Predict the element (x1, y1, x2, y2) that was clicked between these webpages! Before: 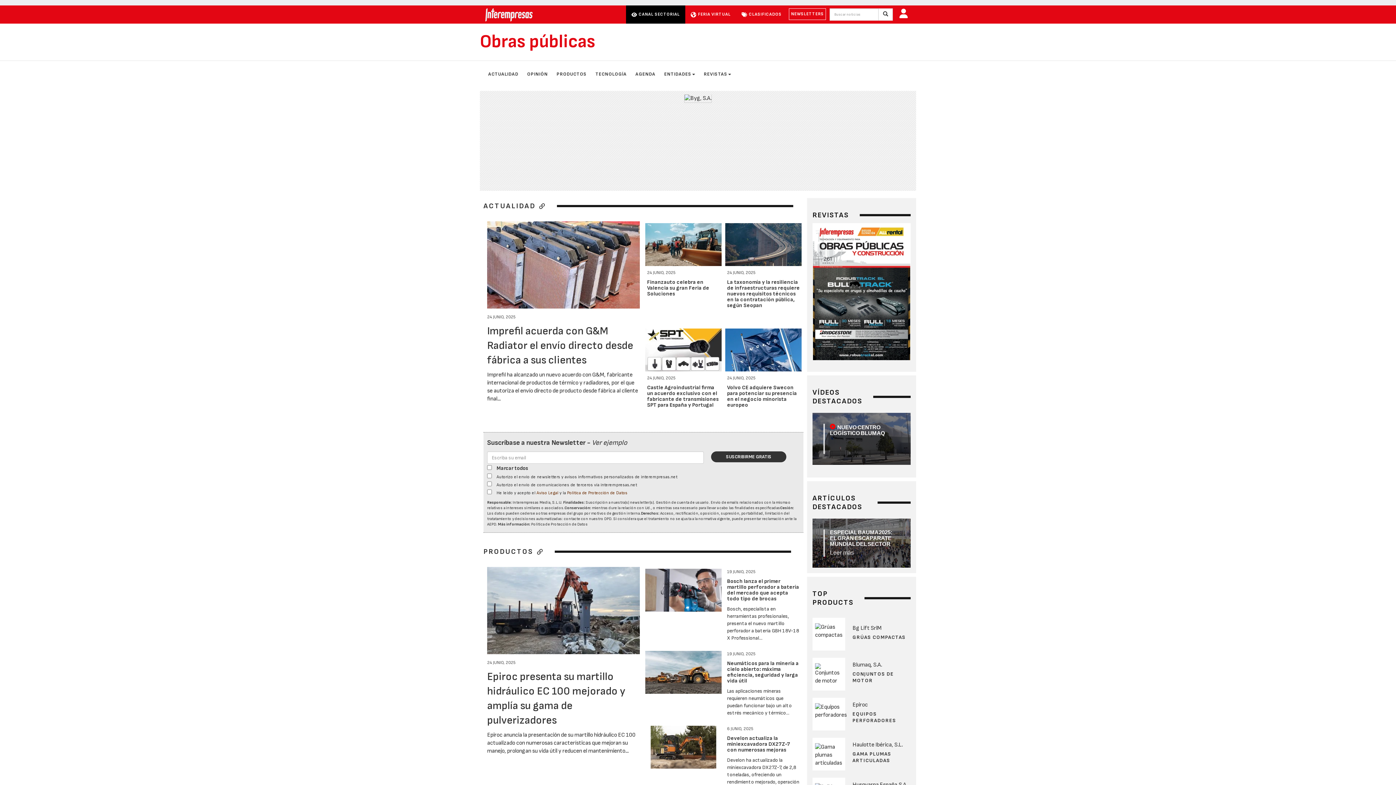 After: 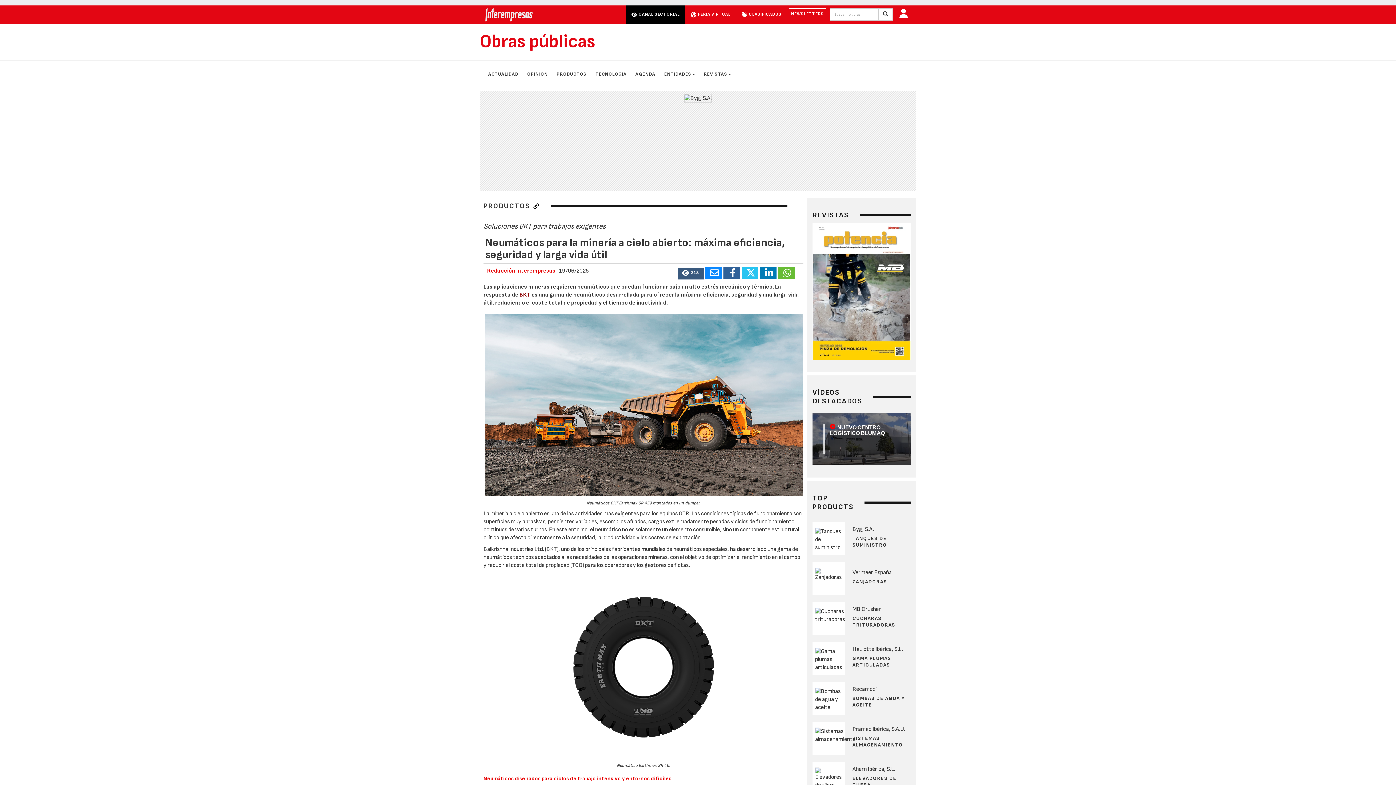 Action: bbox: (727, 660, 798, 684) label: Neumáticos para la minería a cielo abierto: máxima eficiencia, seguridad y larga vida útil